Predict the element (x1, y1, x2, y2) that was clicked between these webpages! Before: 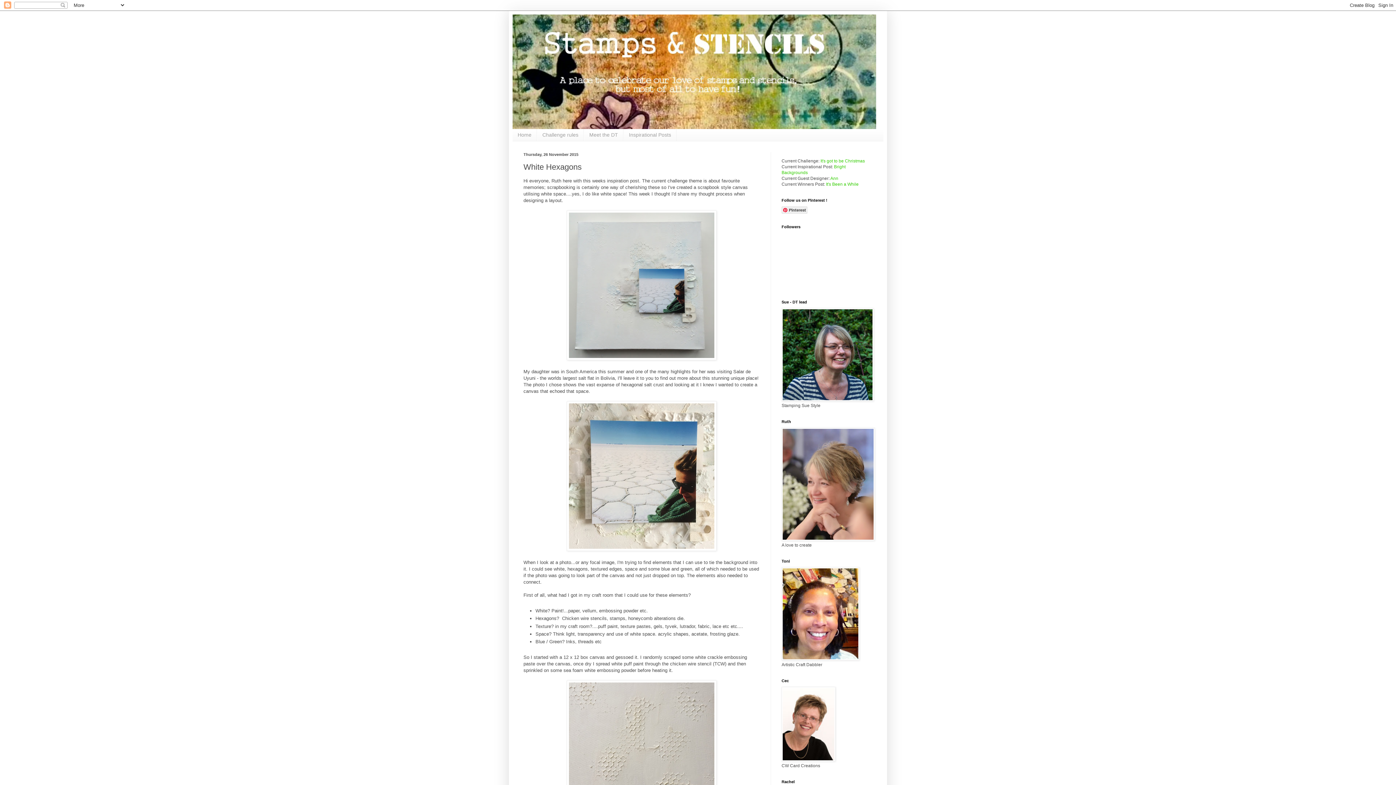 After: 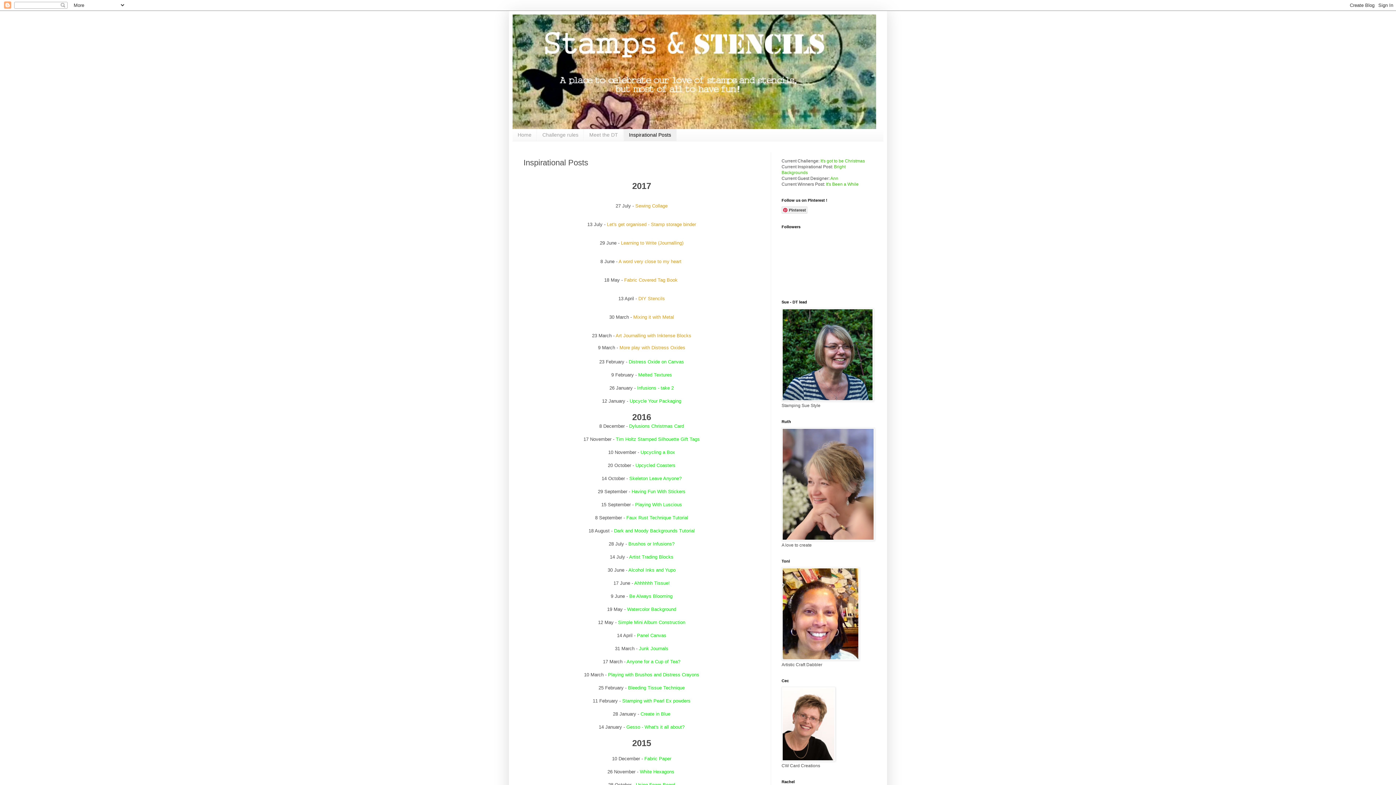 Action: bbox: (623, 129, 676, 141) label: Inspirational Posts